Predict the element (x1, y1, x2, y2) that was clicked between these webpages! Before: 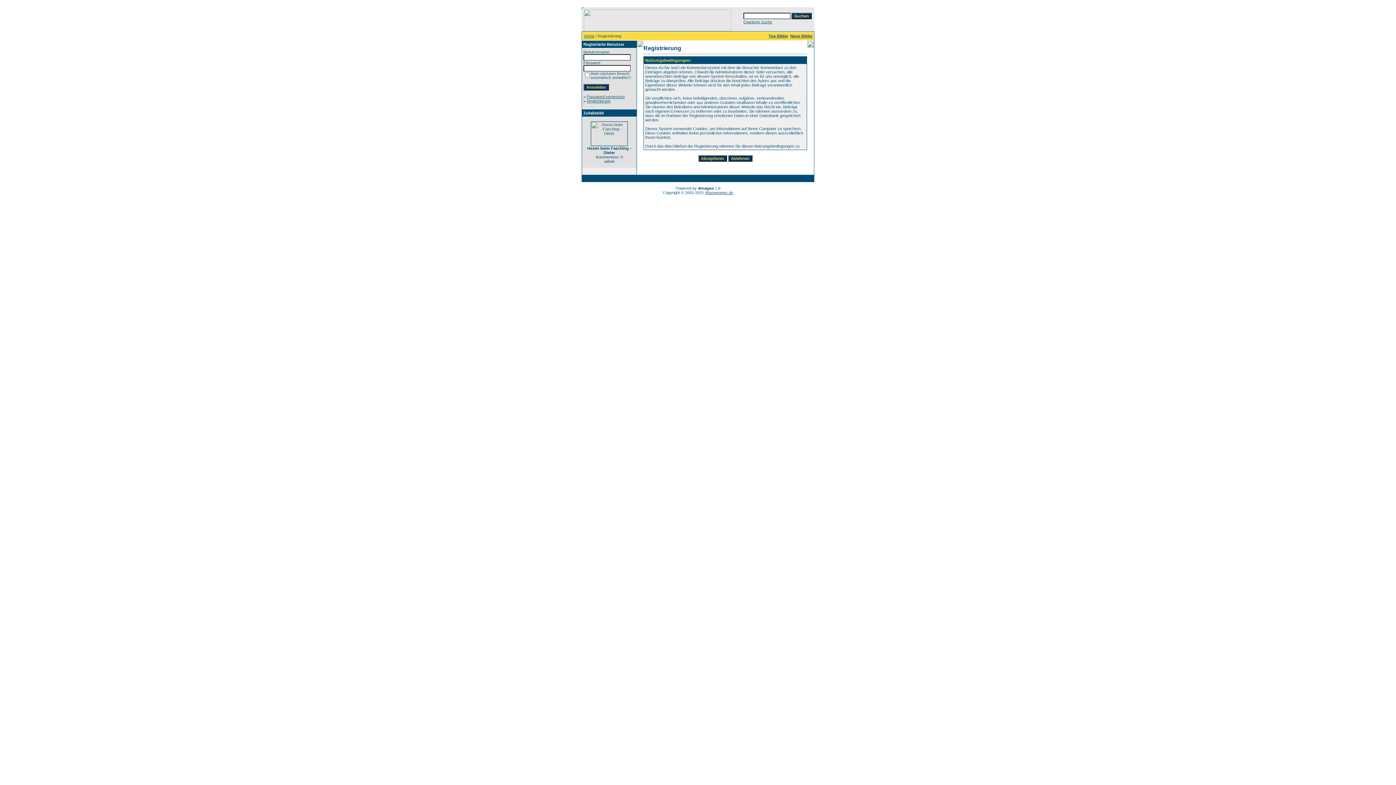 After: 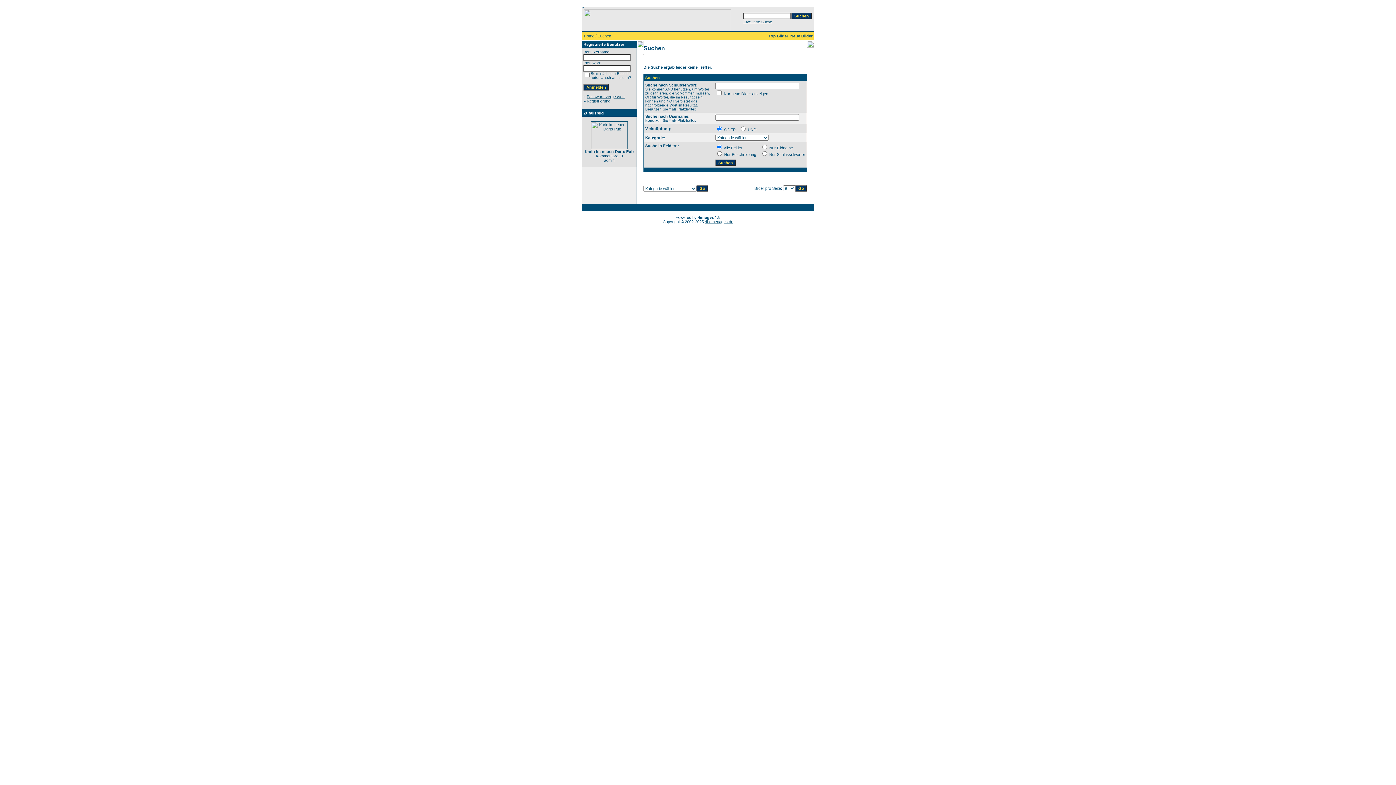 Action: label: Neue Bilder bbox: (790, 33, 812, 38)